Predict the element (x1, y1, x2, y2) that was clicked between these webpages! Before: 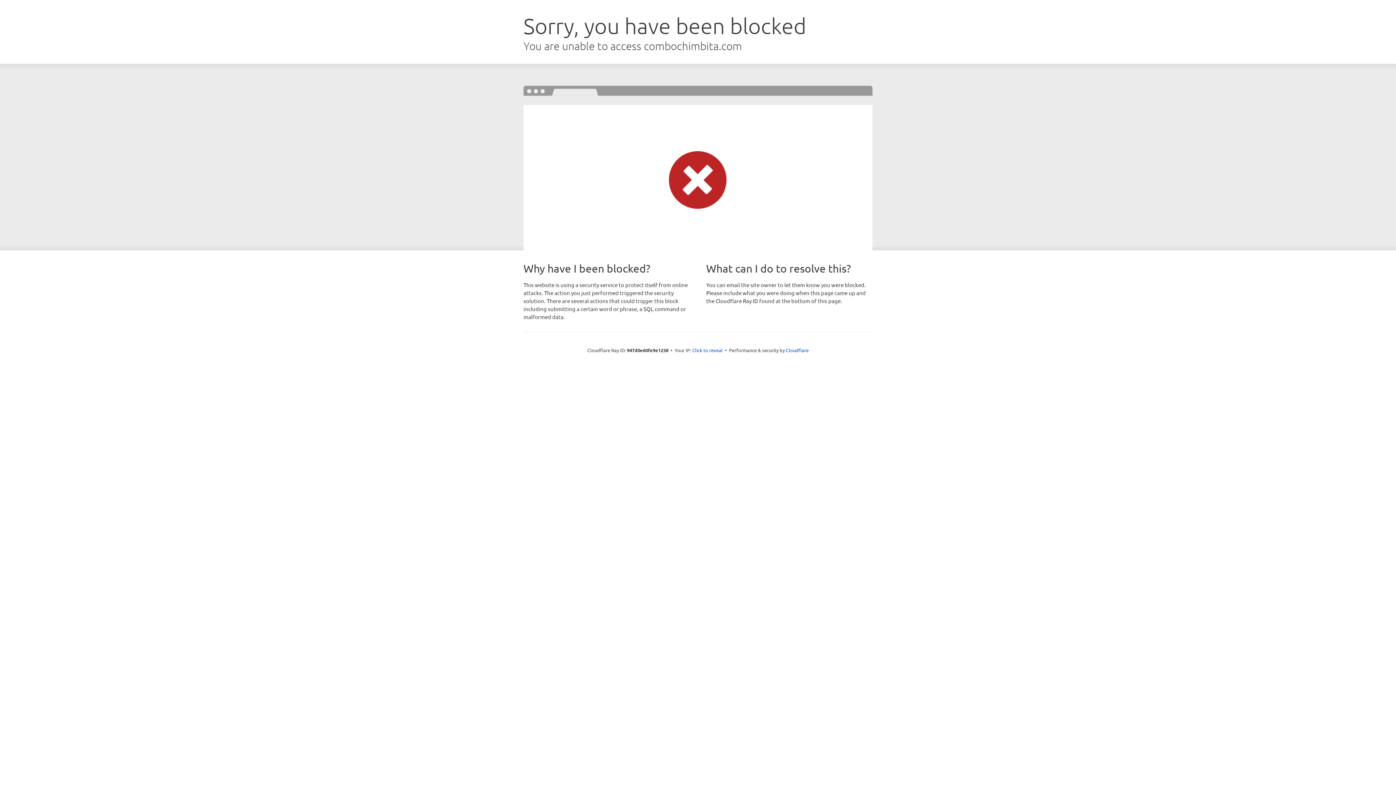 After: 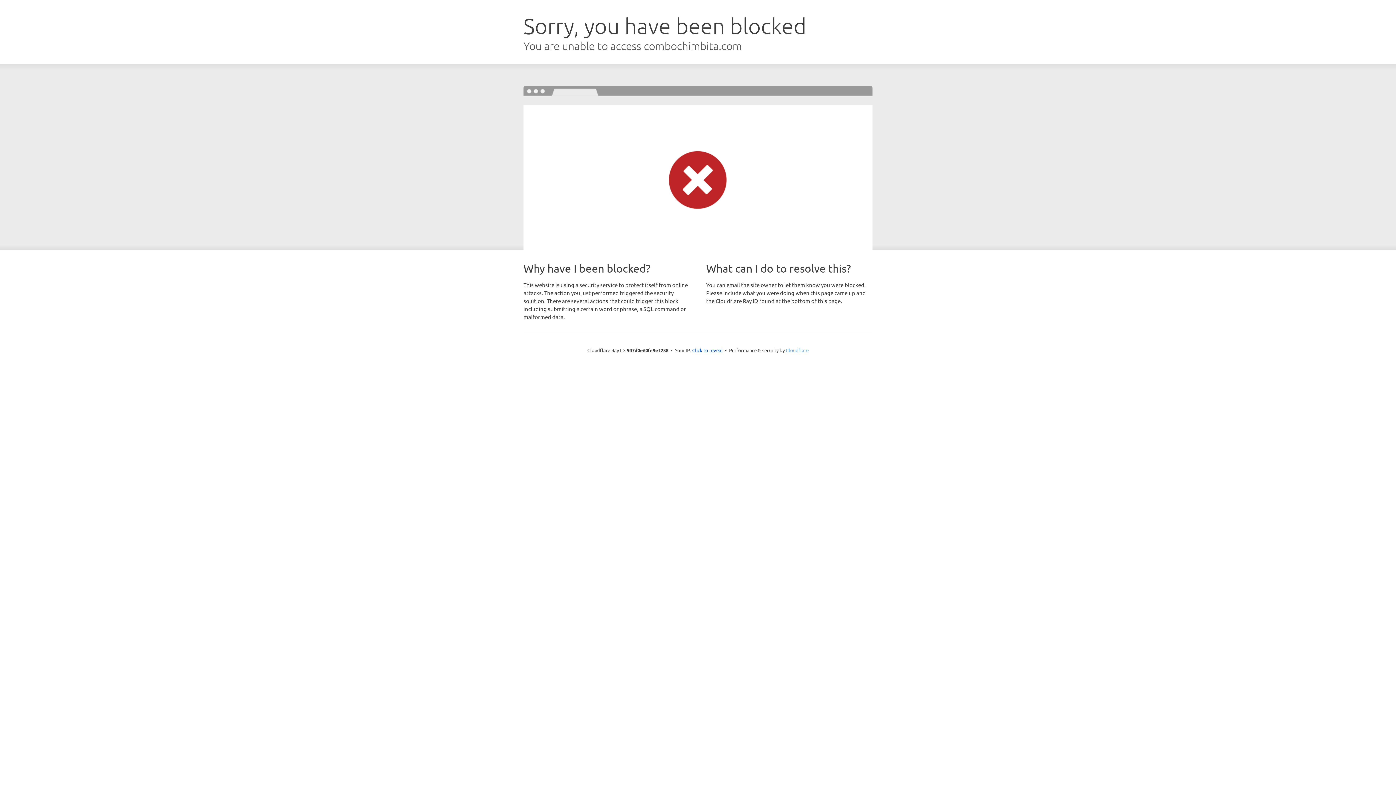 Action: label: Cloudflare bbox: (786, 347, 808, 353)